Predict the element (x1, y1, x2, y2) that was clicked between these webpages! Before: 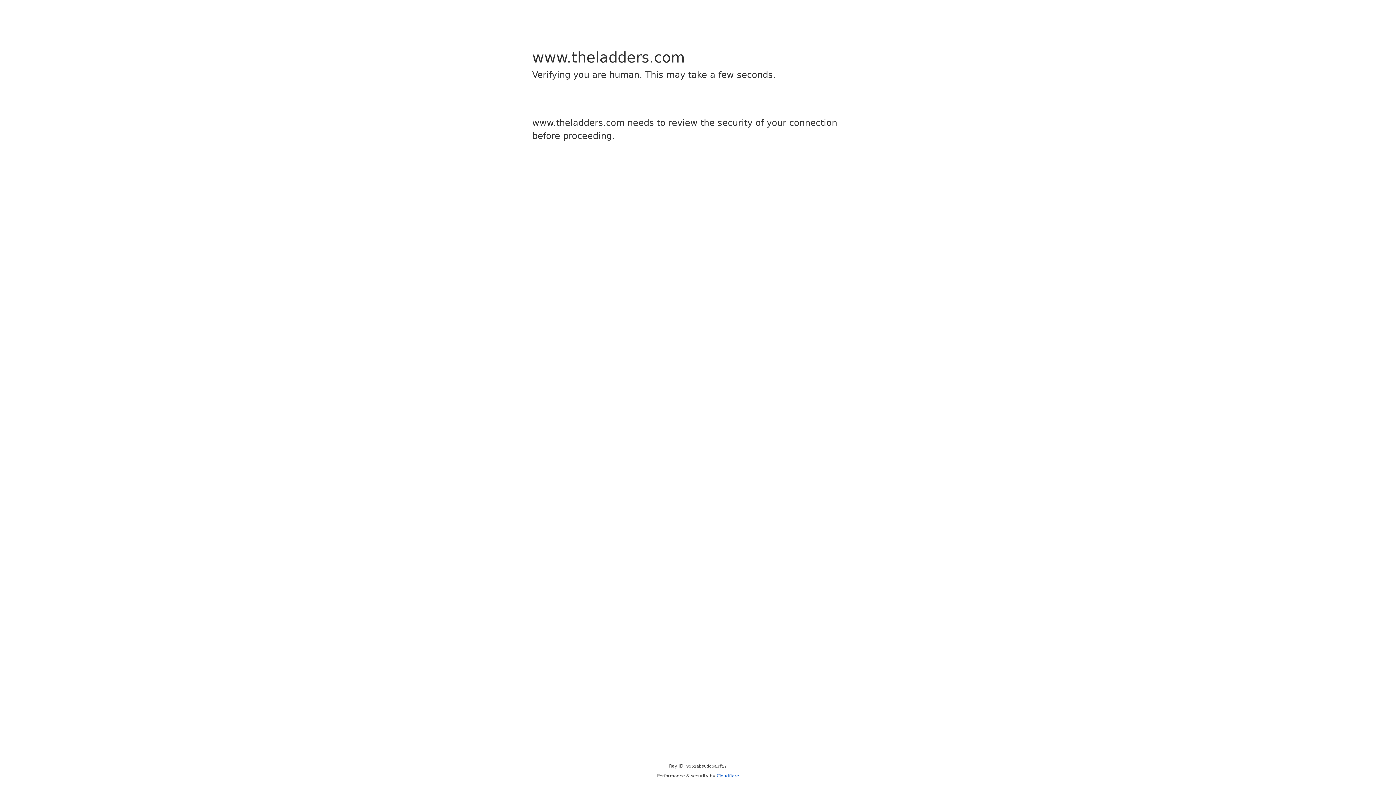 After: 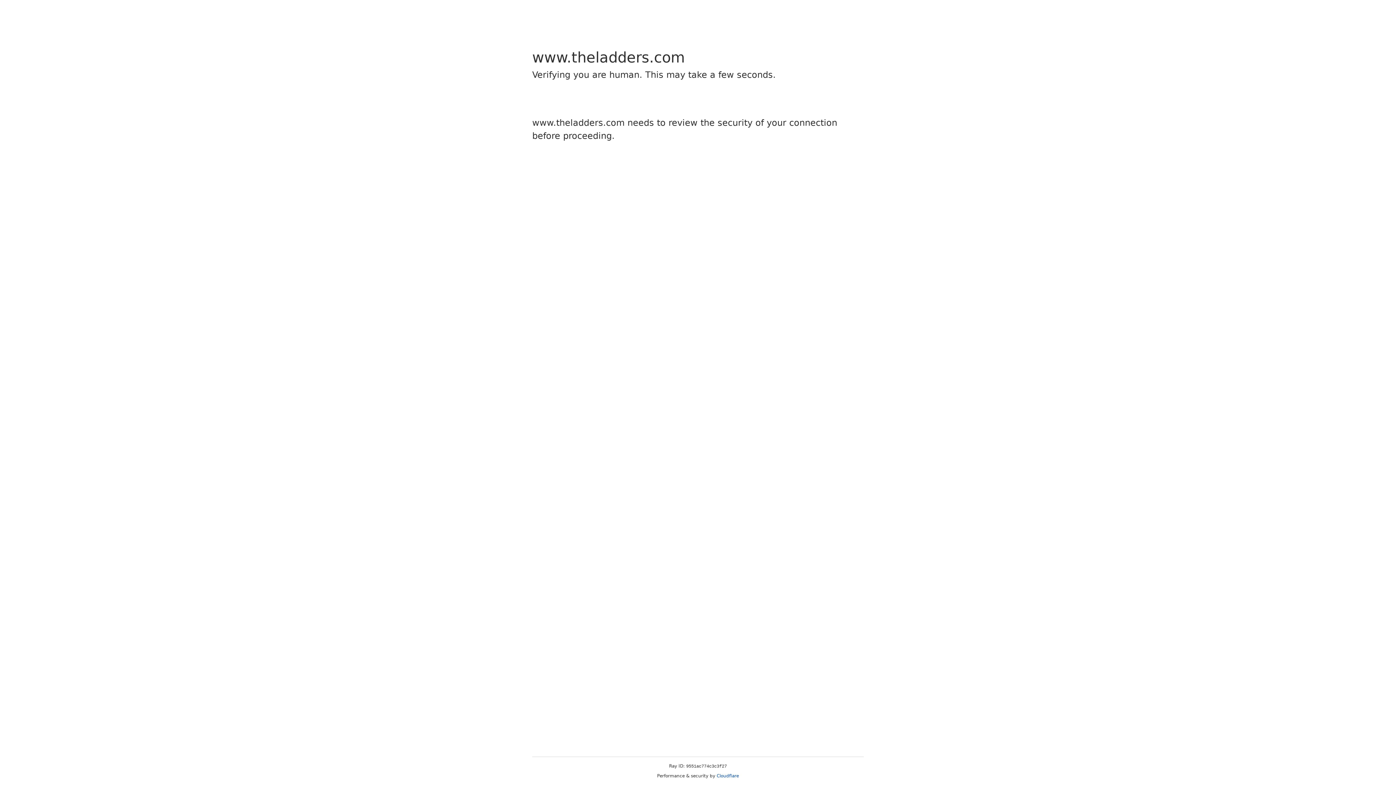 Action: bbox: (716, 773, 739, 778) label: Cloudflare